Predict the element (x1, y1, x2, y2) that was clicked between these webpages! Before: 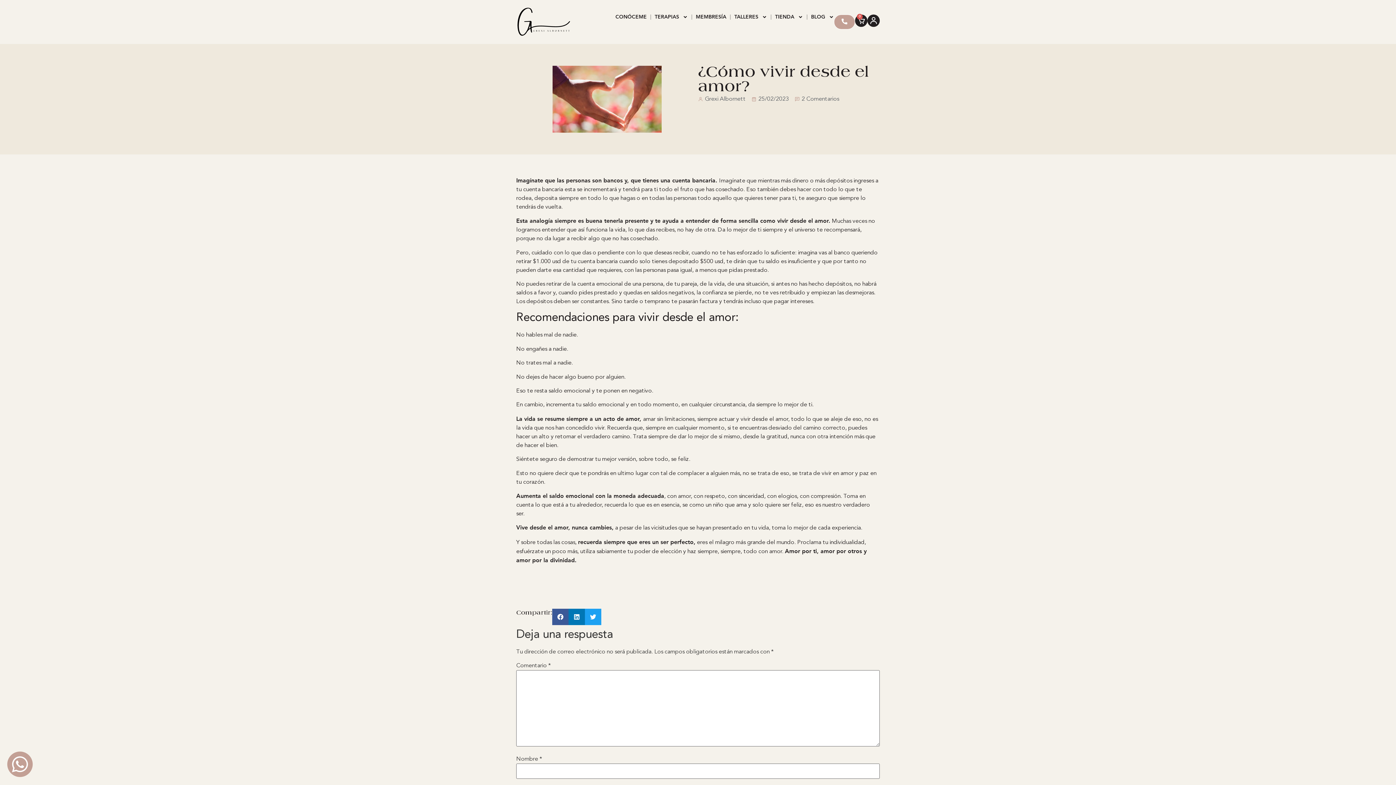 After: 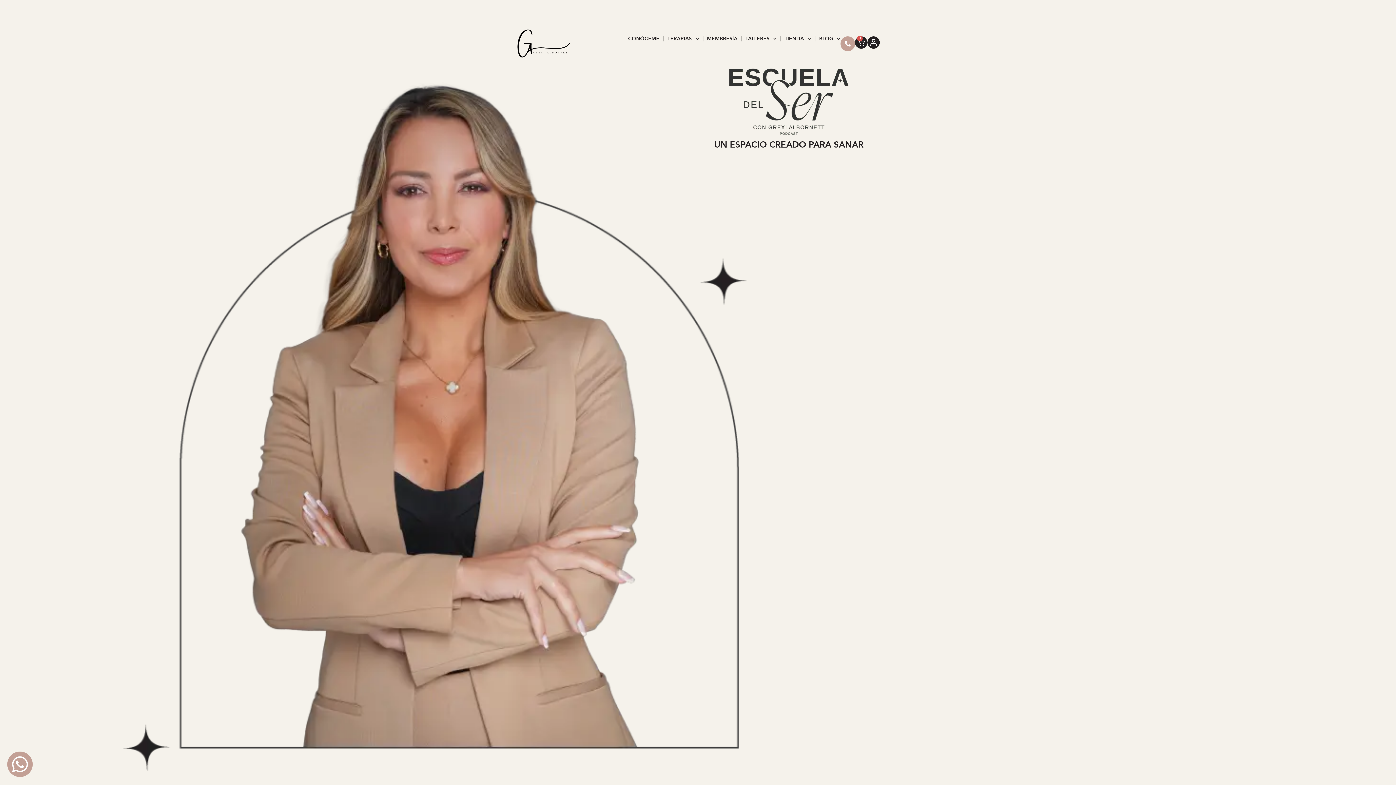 Action: bbox: (696, 14, 726, 19) label: MEMBRESÍA